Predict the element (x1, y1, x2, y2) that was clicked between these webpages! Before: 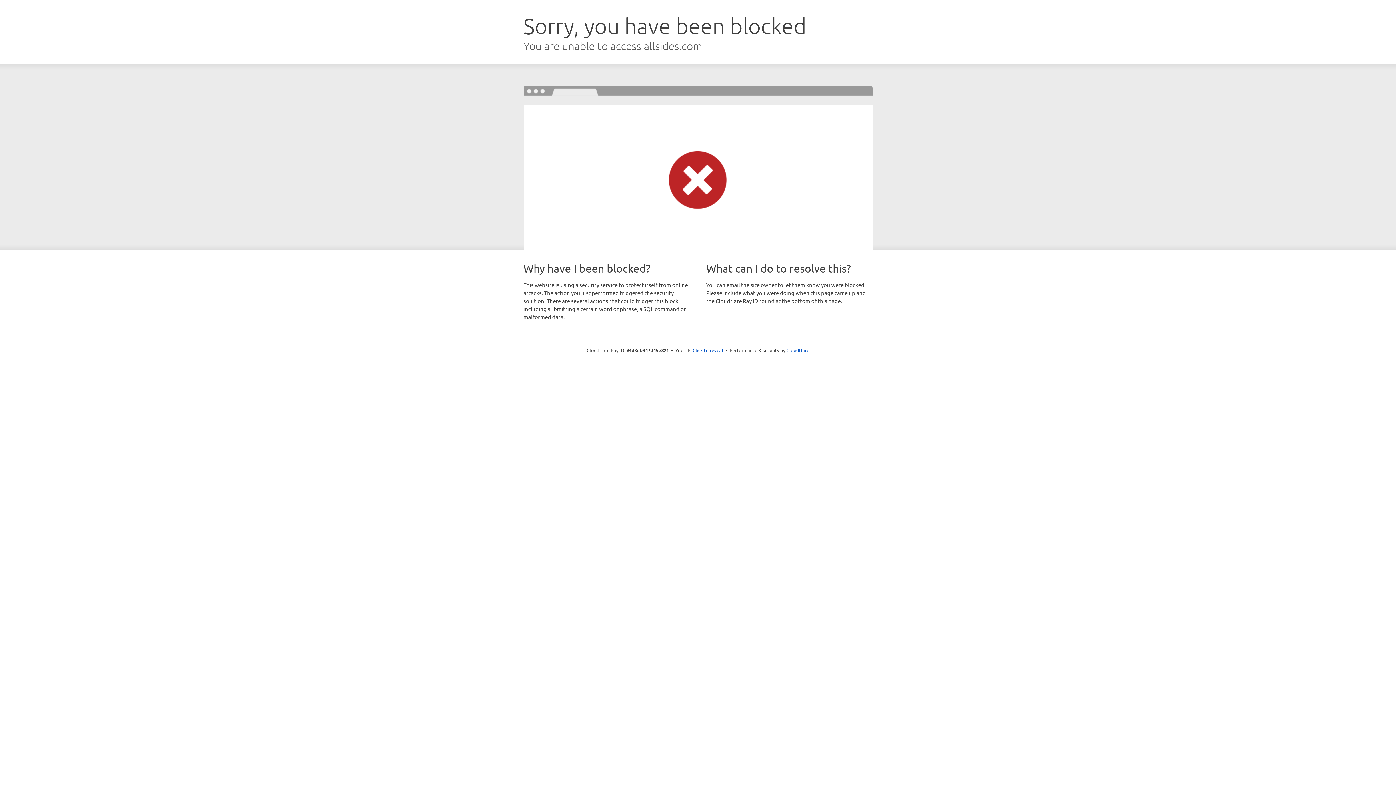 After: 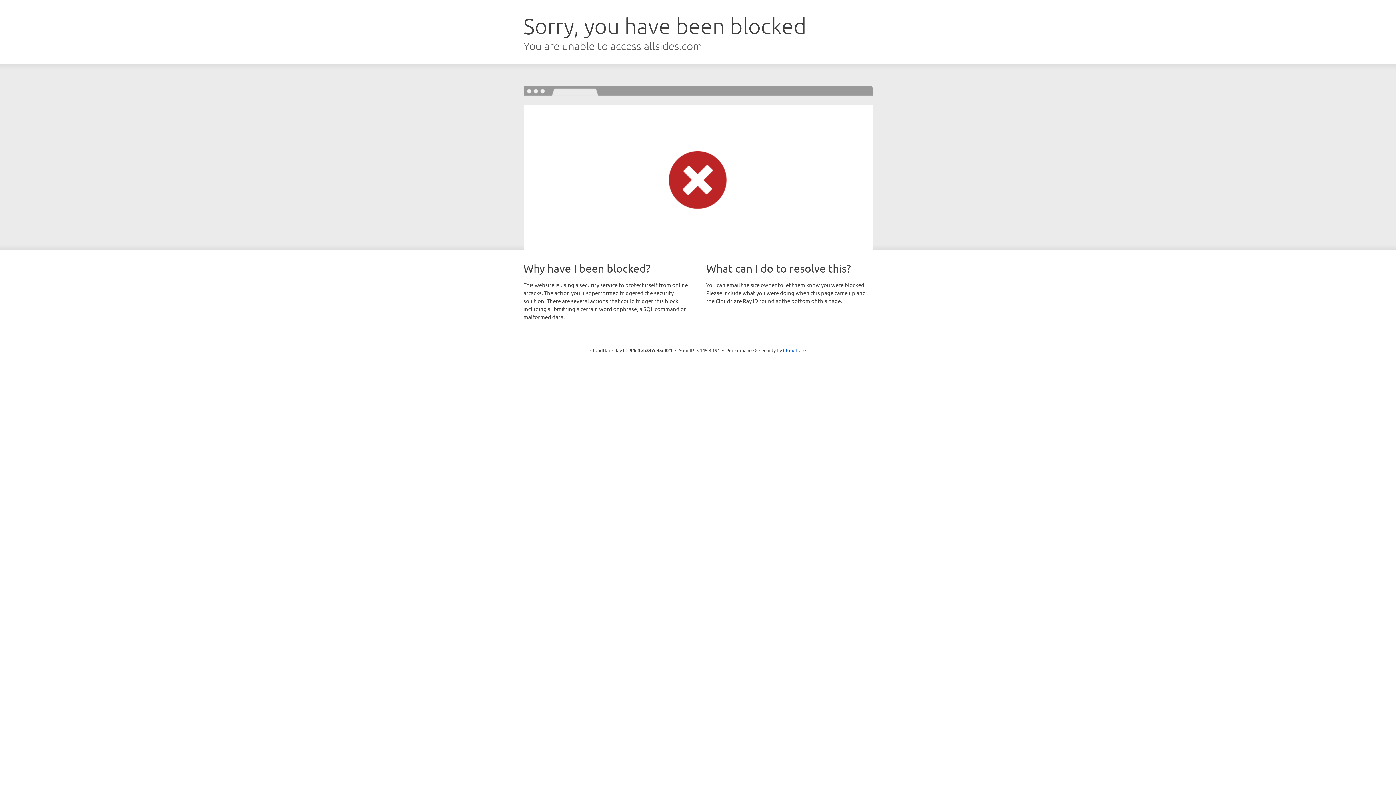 Action: bbox: (692, 346, 723, 353) label: Click to reveal